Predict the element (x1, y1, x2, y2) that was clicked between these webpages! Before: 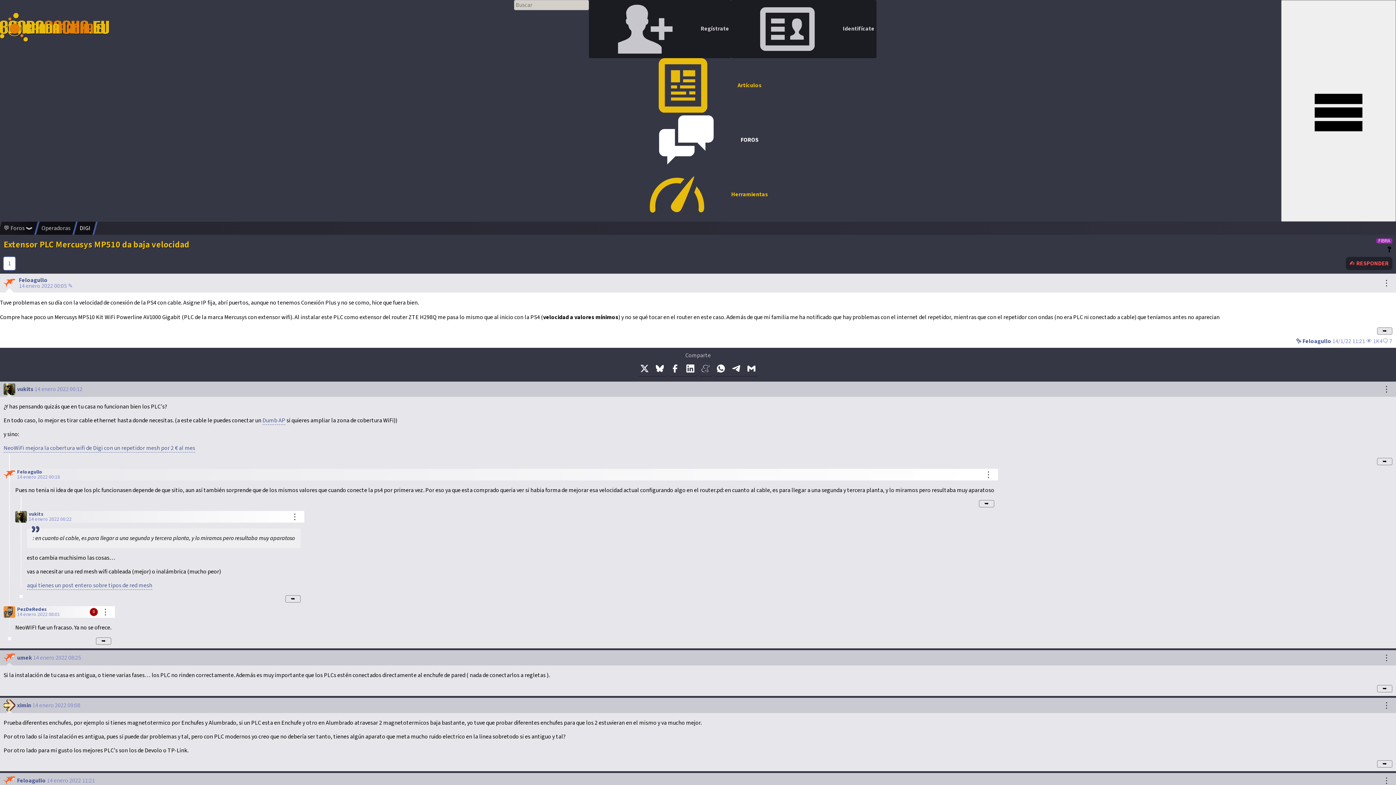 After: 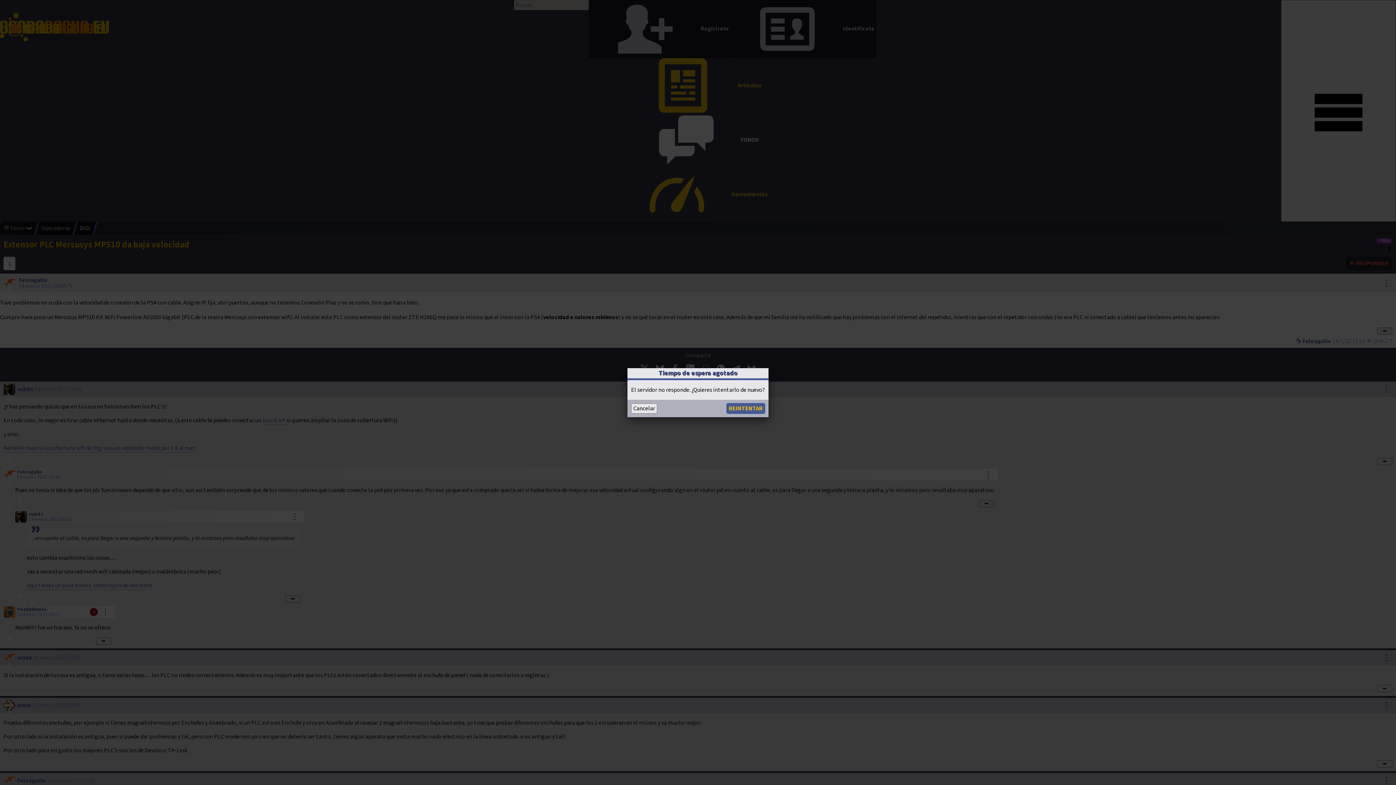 Action: bbox: (285, 595, 300, 602) label: ➥